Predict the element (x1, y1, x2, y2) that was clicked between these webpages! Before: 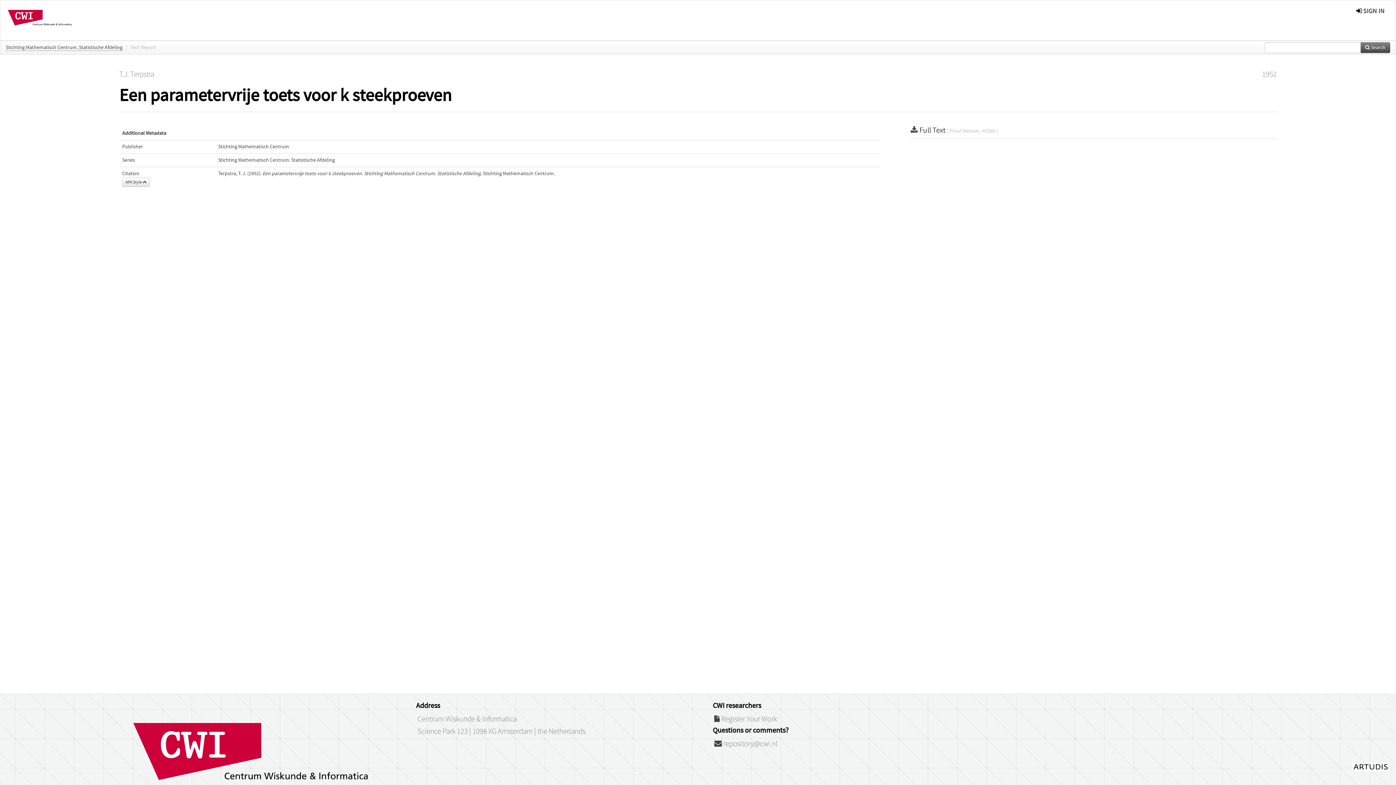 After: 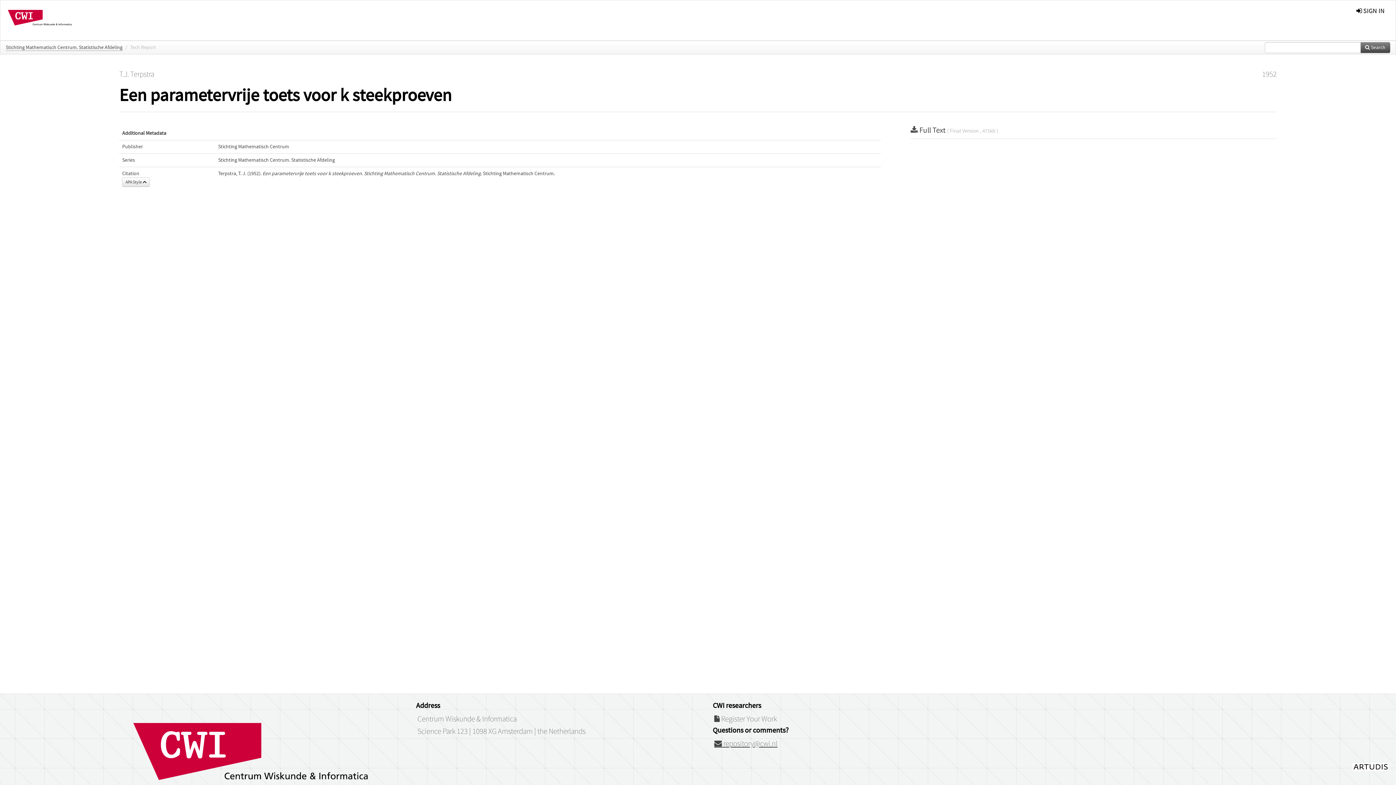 Action: label:  repository@cwi.nl bbox: (714, 740, 777, 748)